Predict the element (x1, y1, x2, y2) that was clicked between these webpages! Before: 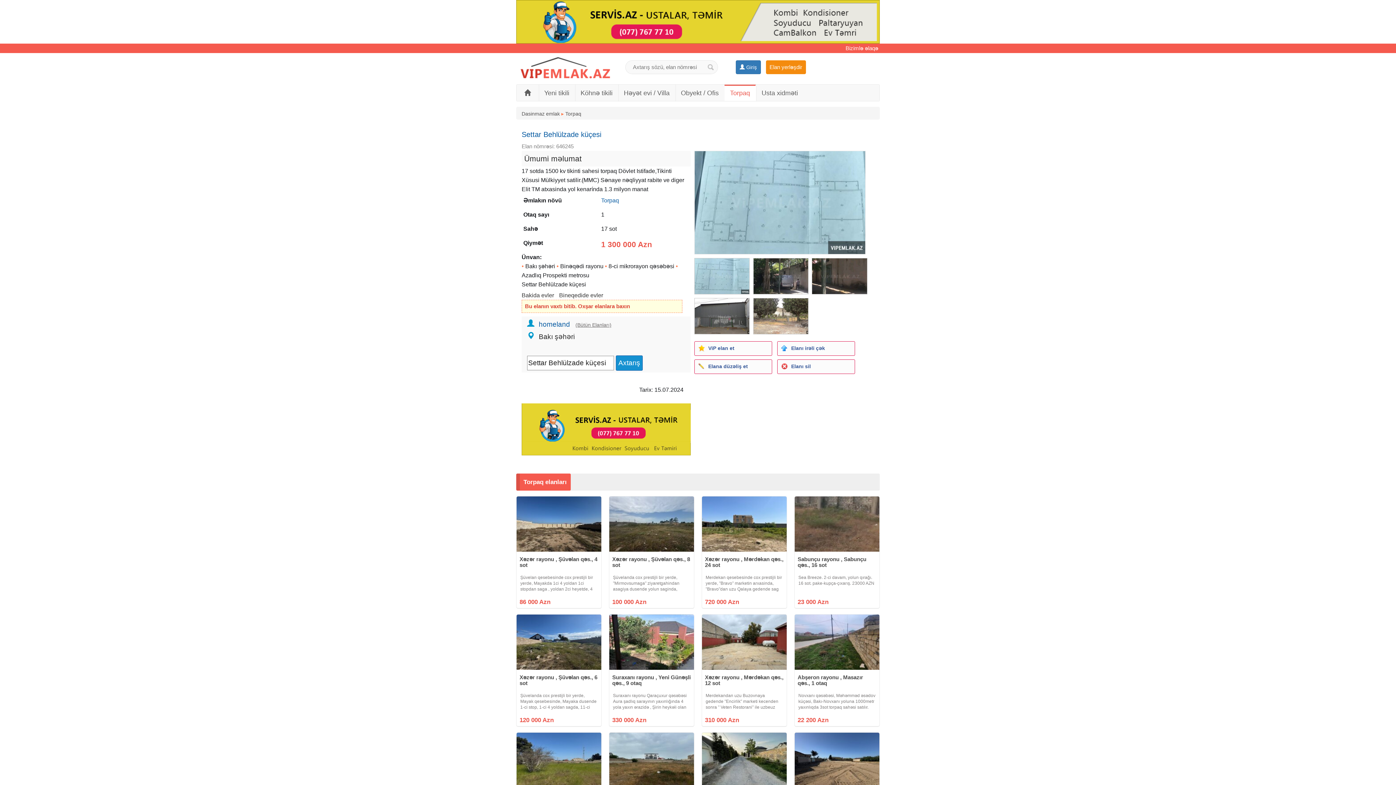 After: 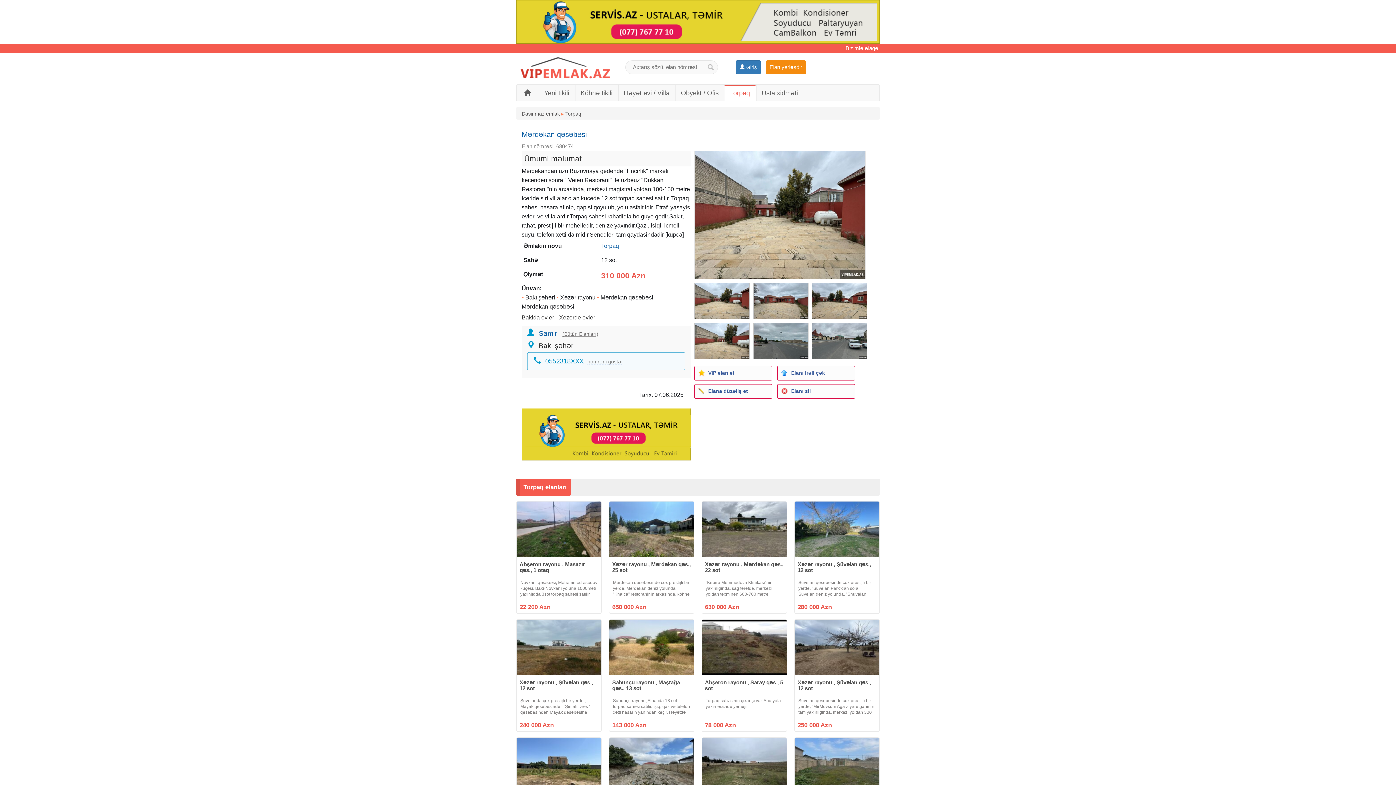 Action: bbox: (702, 614, 786, 689) label: Xəzər rayonu , Mərdəkan qəs., 12 sot